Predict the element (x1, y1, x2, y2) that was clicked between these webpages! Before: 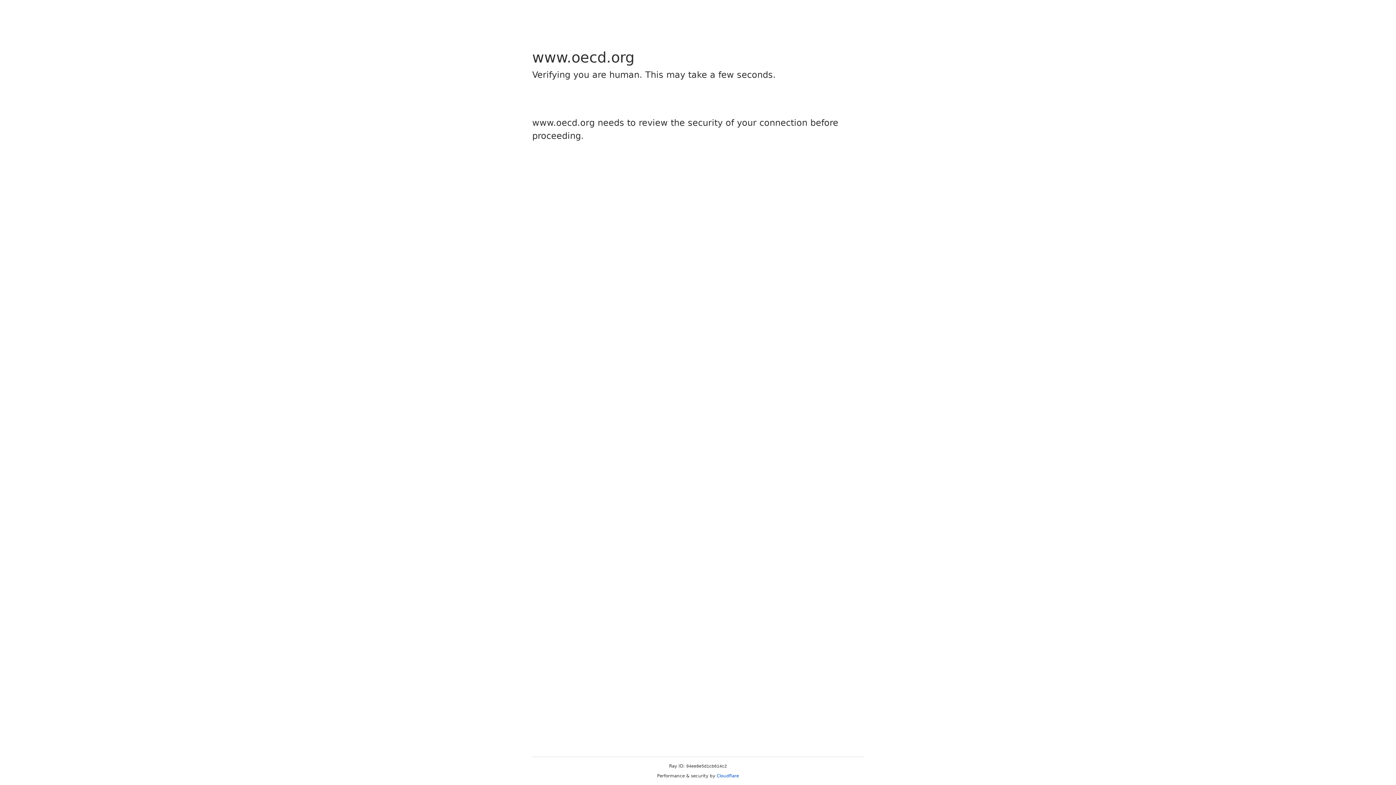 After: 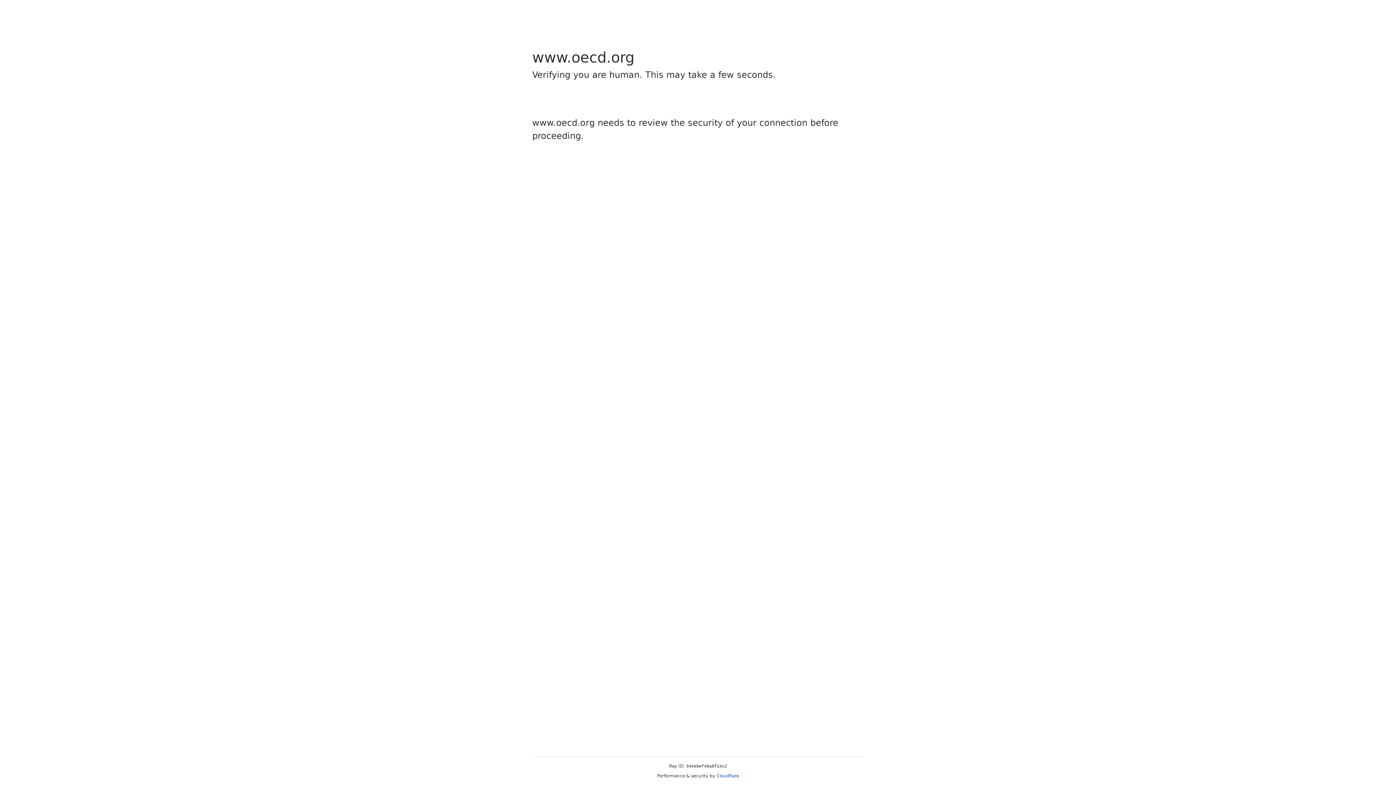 Action: label: Cloudflare bbox: (716, 773, 739, 778)